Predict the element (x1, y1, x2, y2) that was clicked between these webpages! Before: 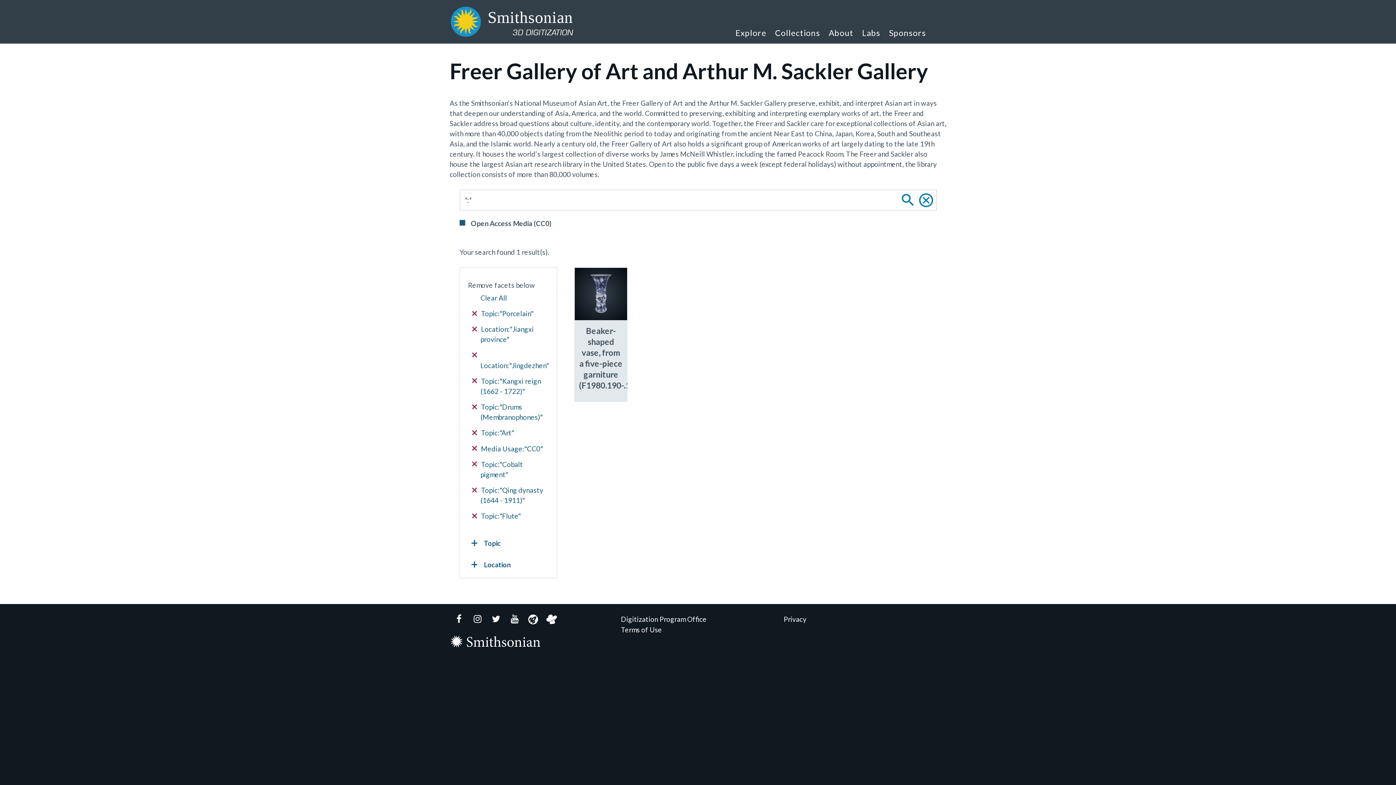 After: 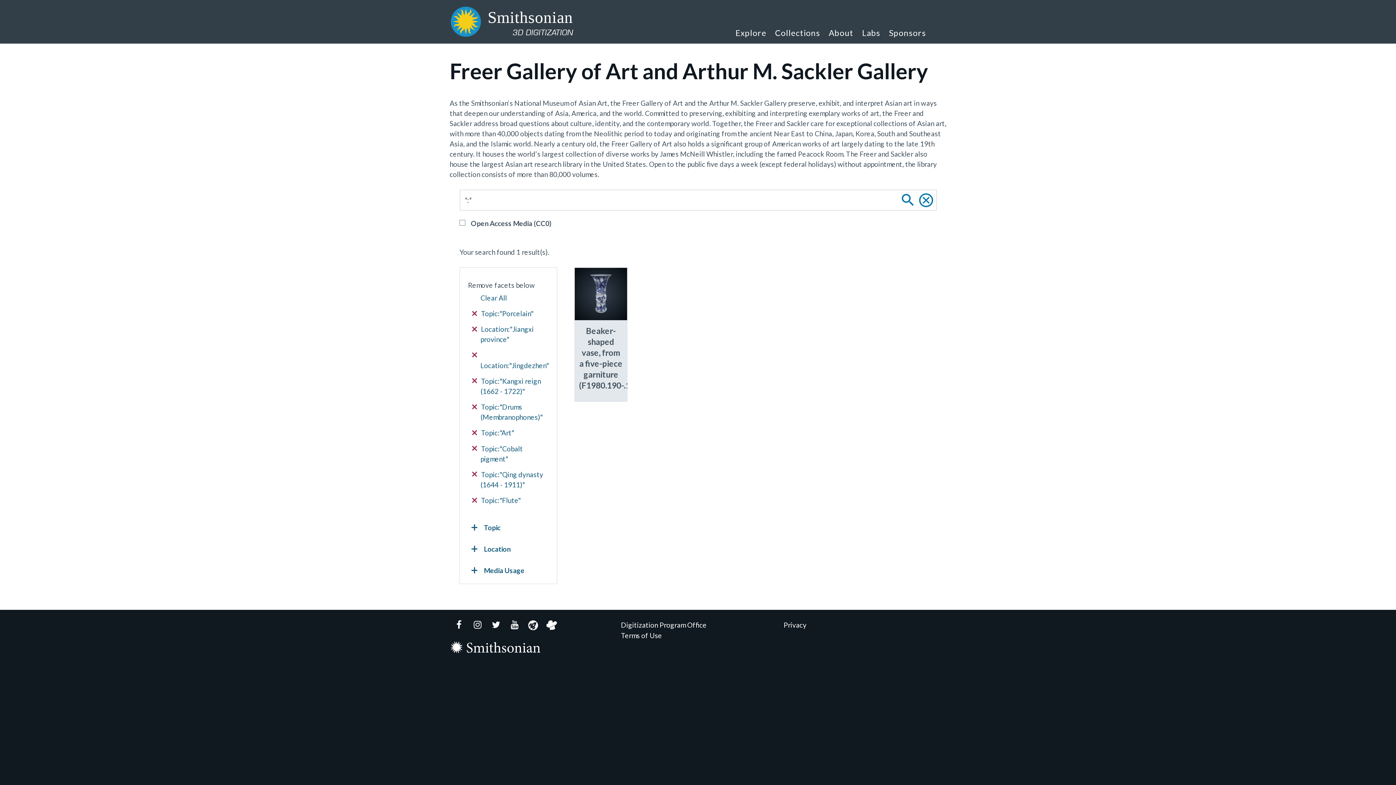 Action: label:  Media Usage:"CC0" bbox: (472, 443, 548, 454)